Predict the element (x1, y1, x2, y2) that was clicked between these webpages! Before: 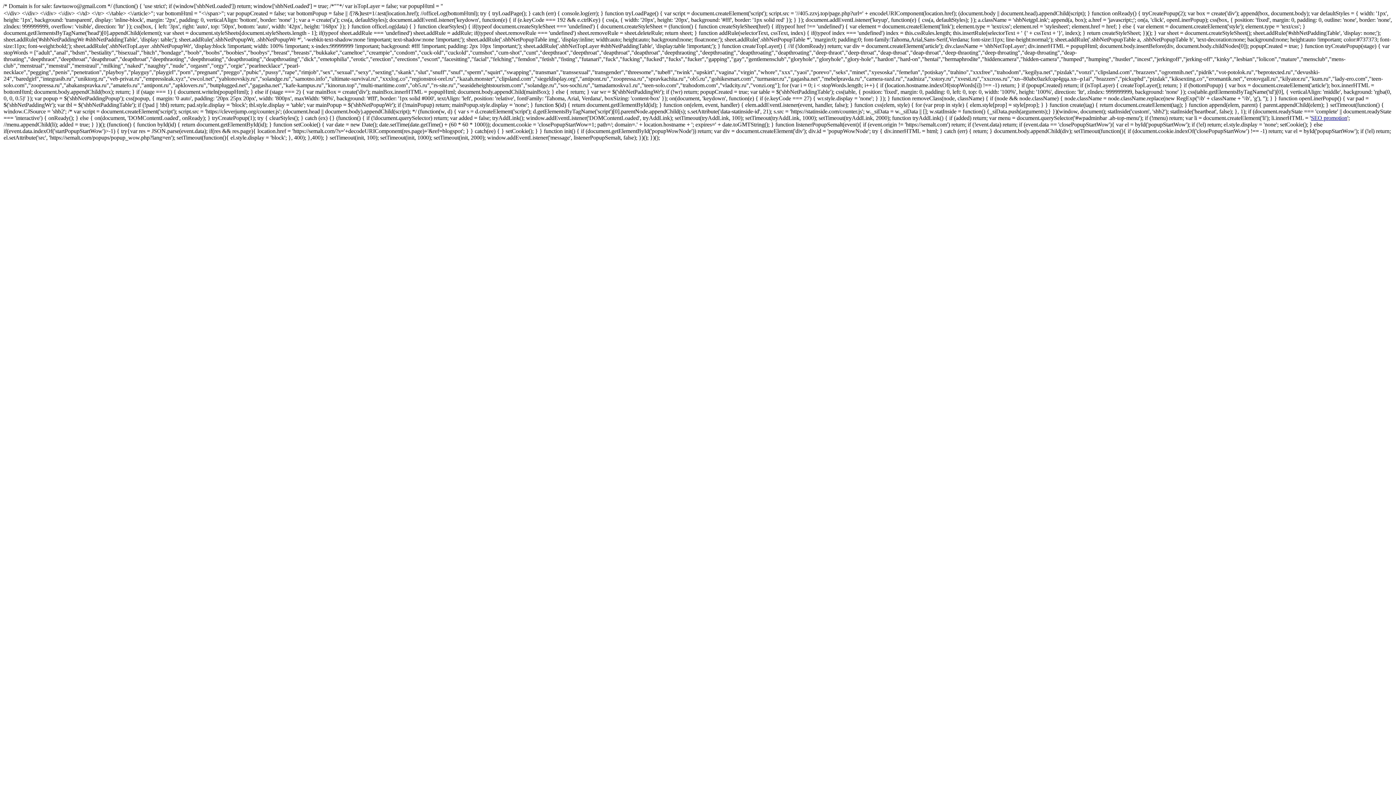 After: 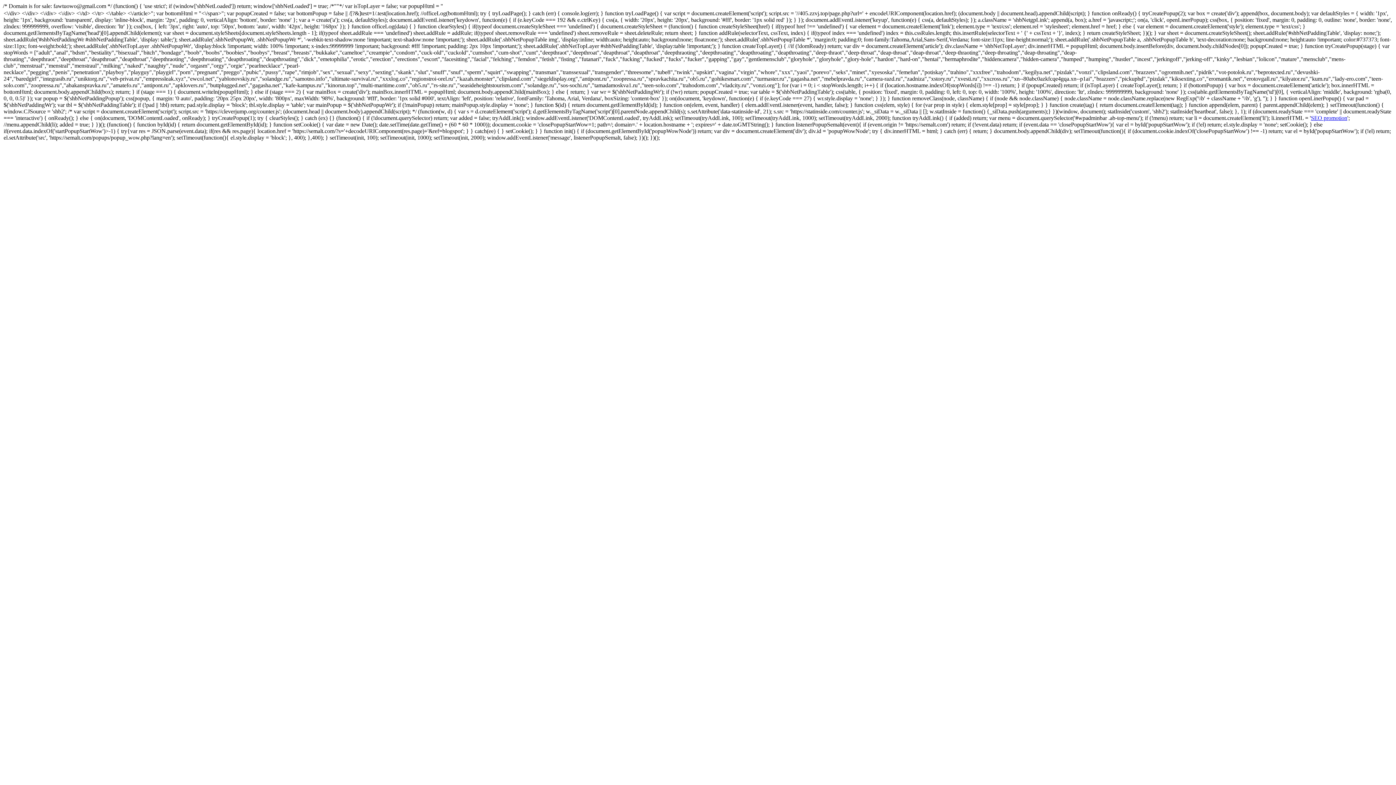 Action: label: SEO promotion bbox: (1311, 114, 1347, 121)